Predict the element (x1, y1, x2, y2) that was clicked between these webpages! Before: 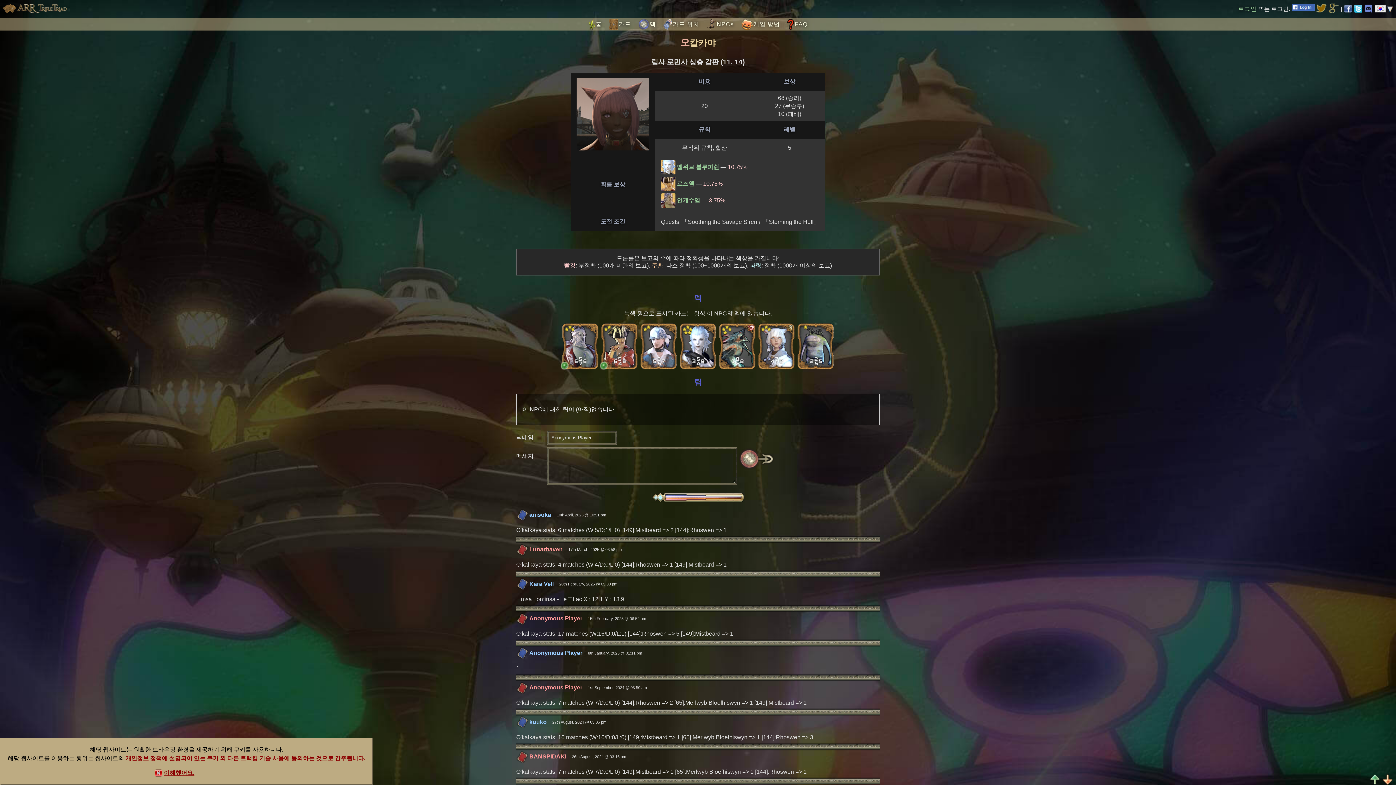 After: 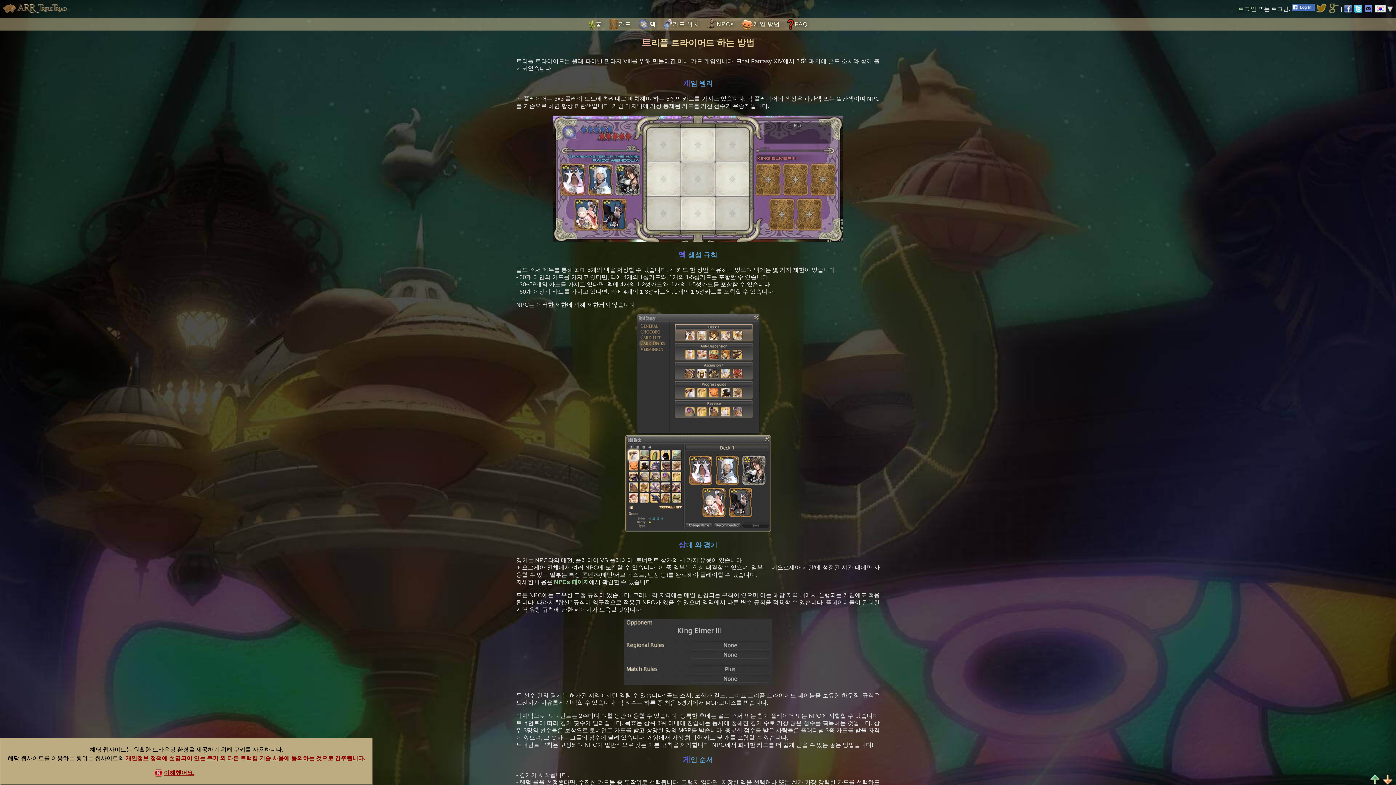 Action: bbox: (741, 18, 780, 30) label: 게임 방법